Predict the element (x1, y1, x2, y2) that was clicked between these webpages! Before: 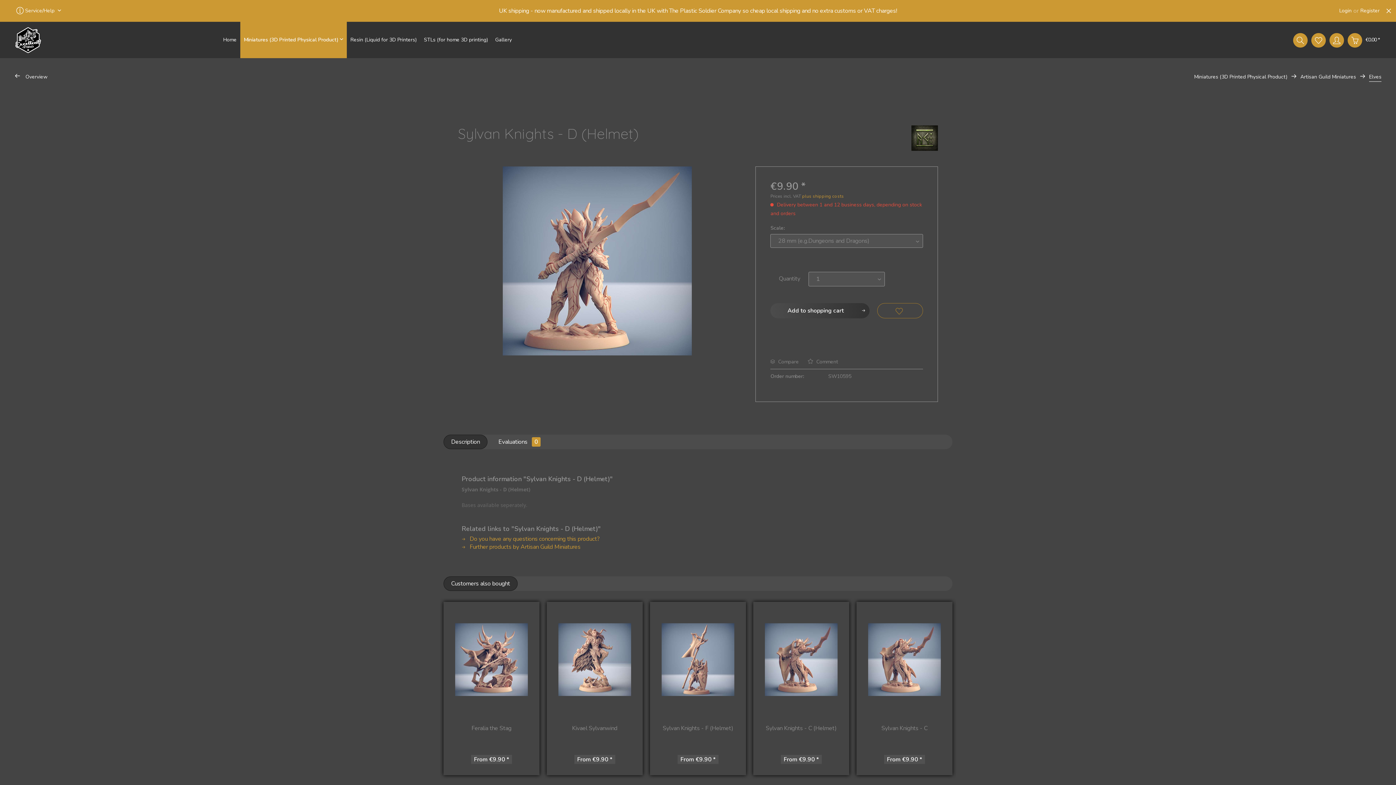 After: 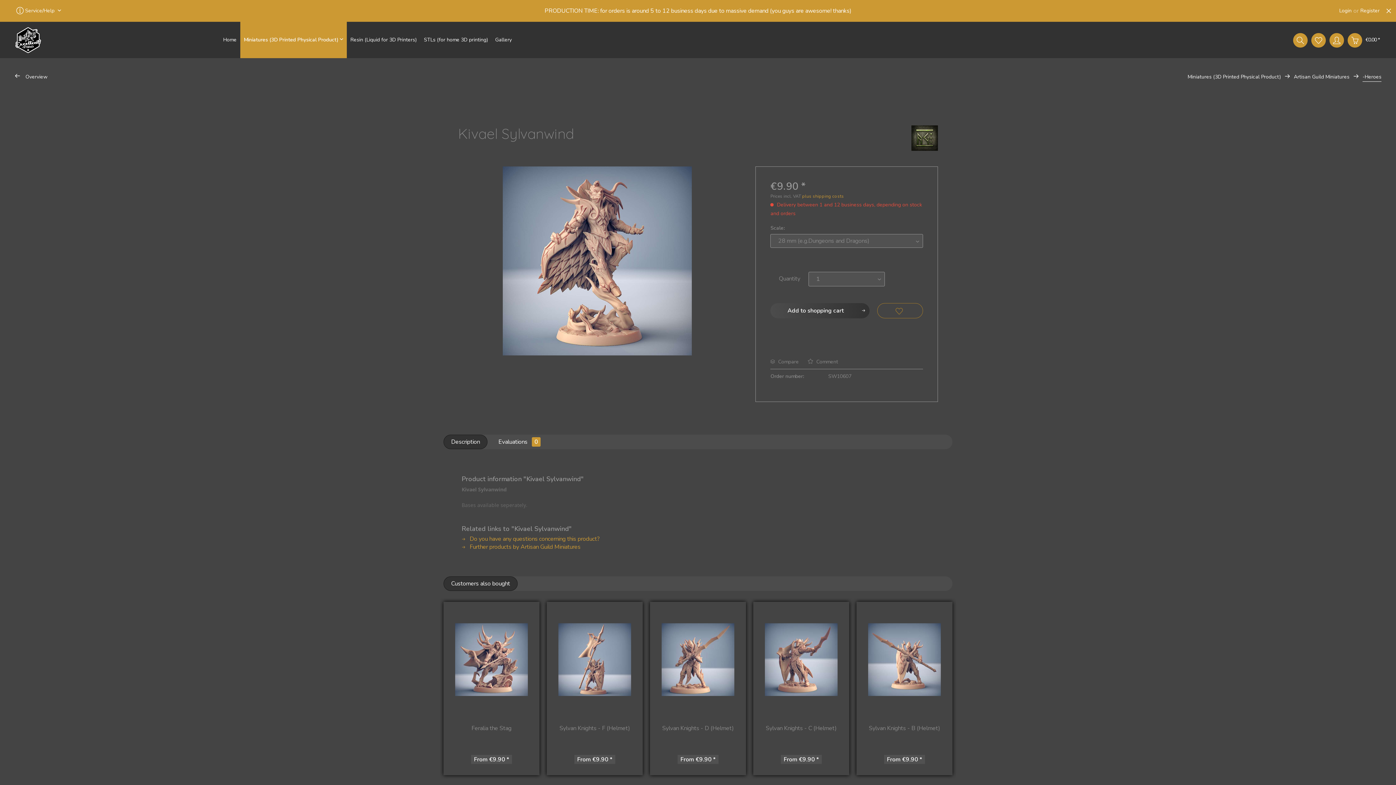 Action: bbox: (547, 602, 642, 717)